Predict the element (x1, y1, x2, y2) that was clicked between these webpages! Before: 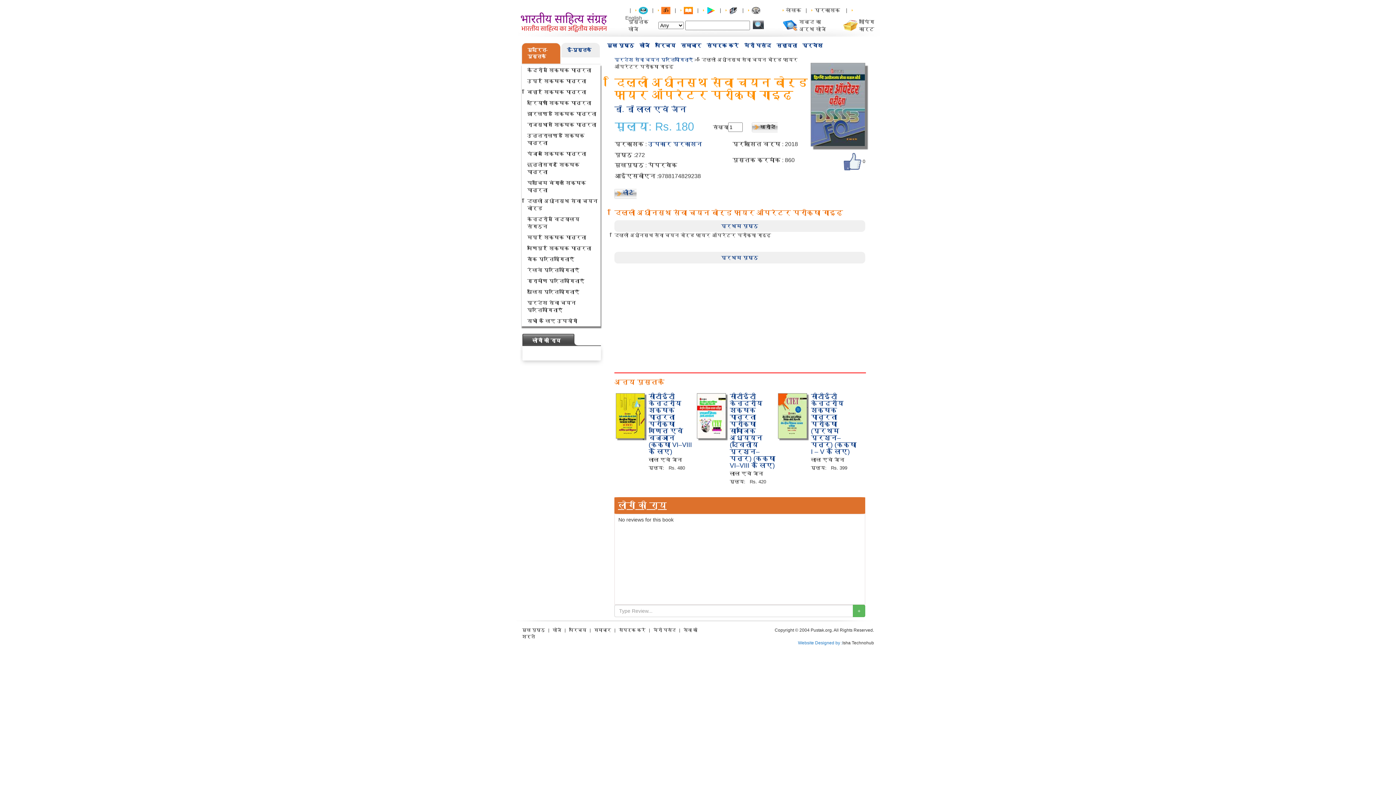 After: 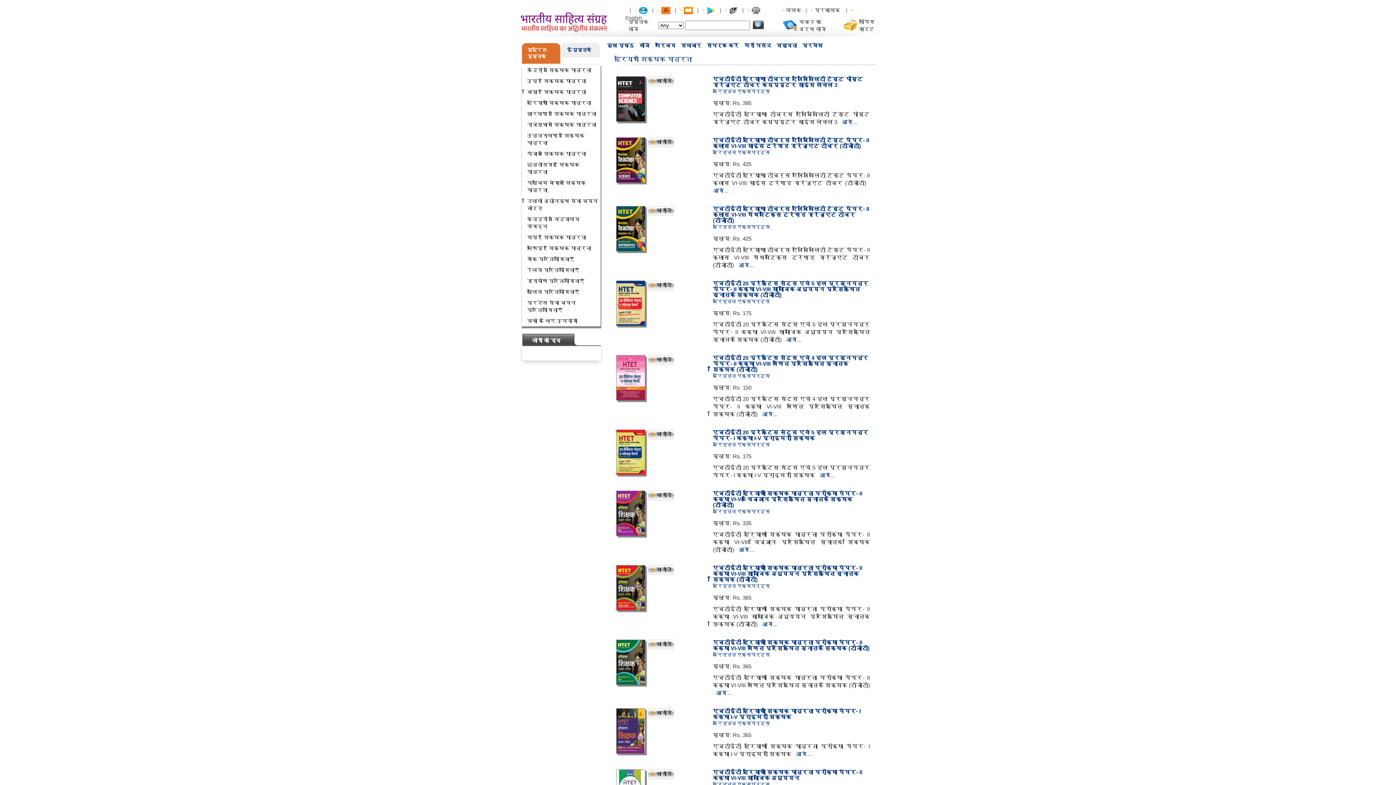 Action: label: हरियाणा शिक्षक पात्रता bbox: (527, 100, 591, 105)